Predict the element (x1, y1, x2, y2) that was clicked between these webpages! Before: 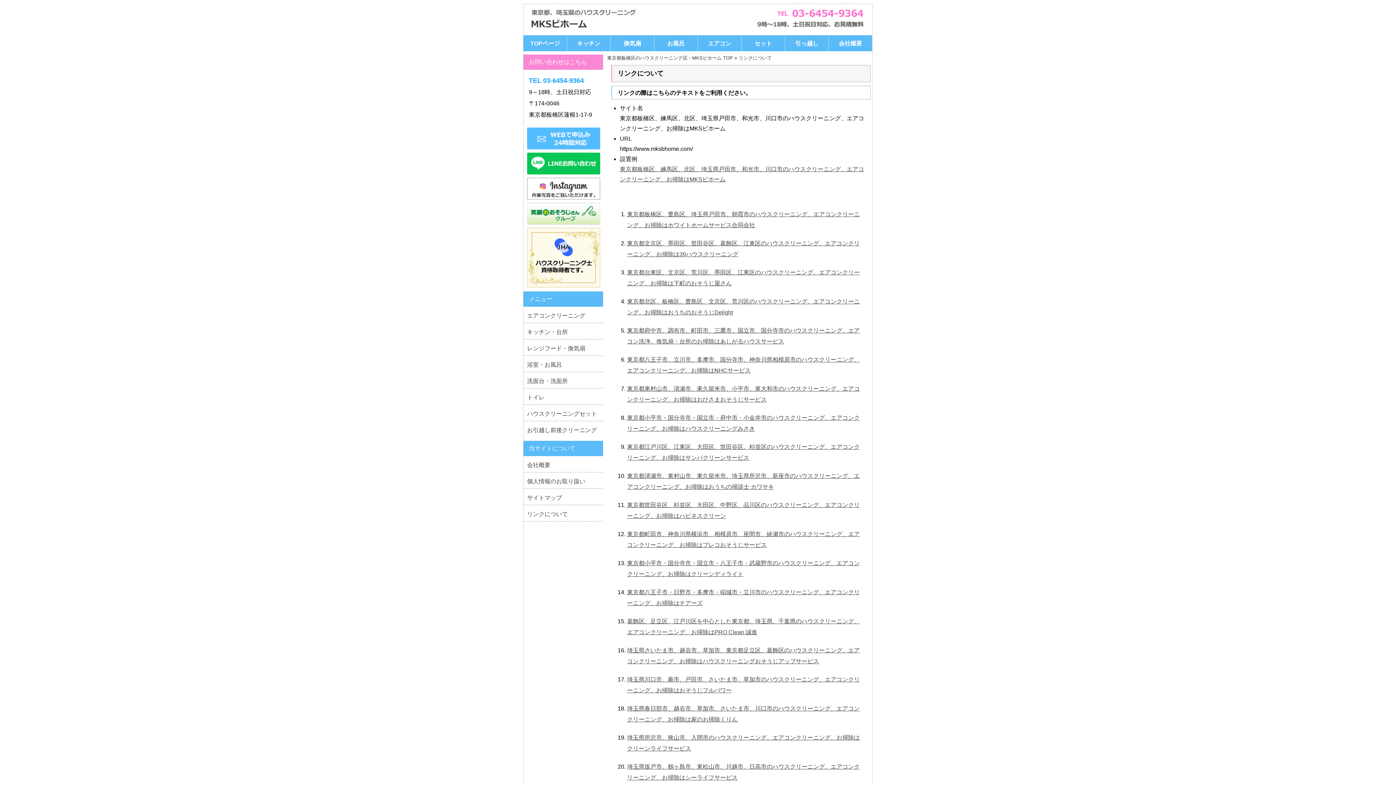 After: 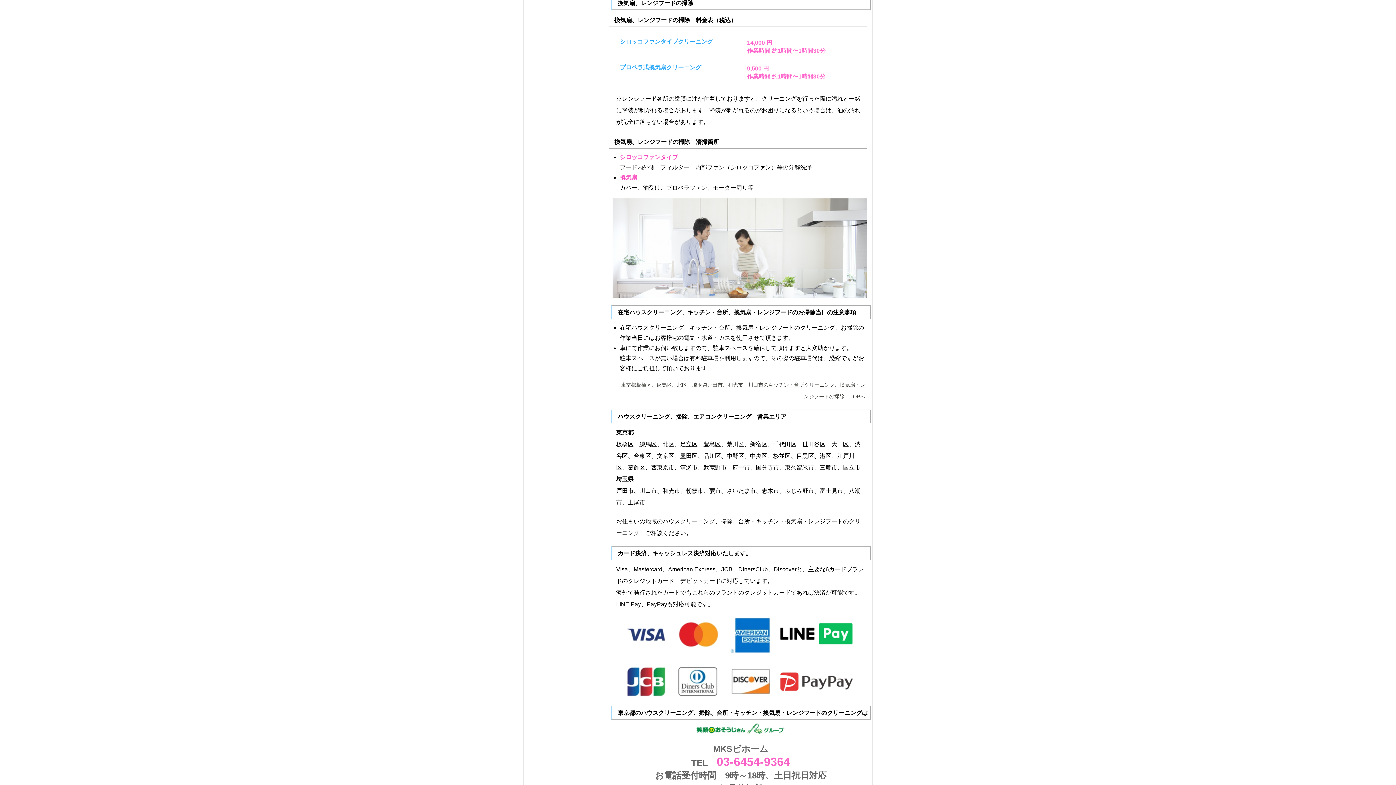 Action: bbox: (610, 35, 654, 51) label: 換気扇